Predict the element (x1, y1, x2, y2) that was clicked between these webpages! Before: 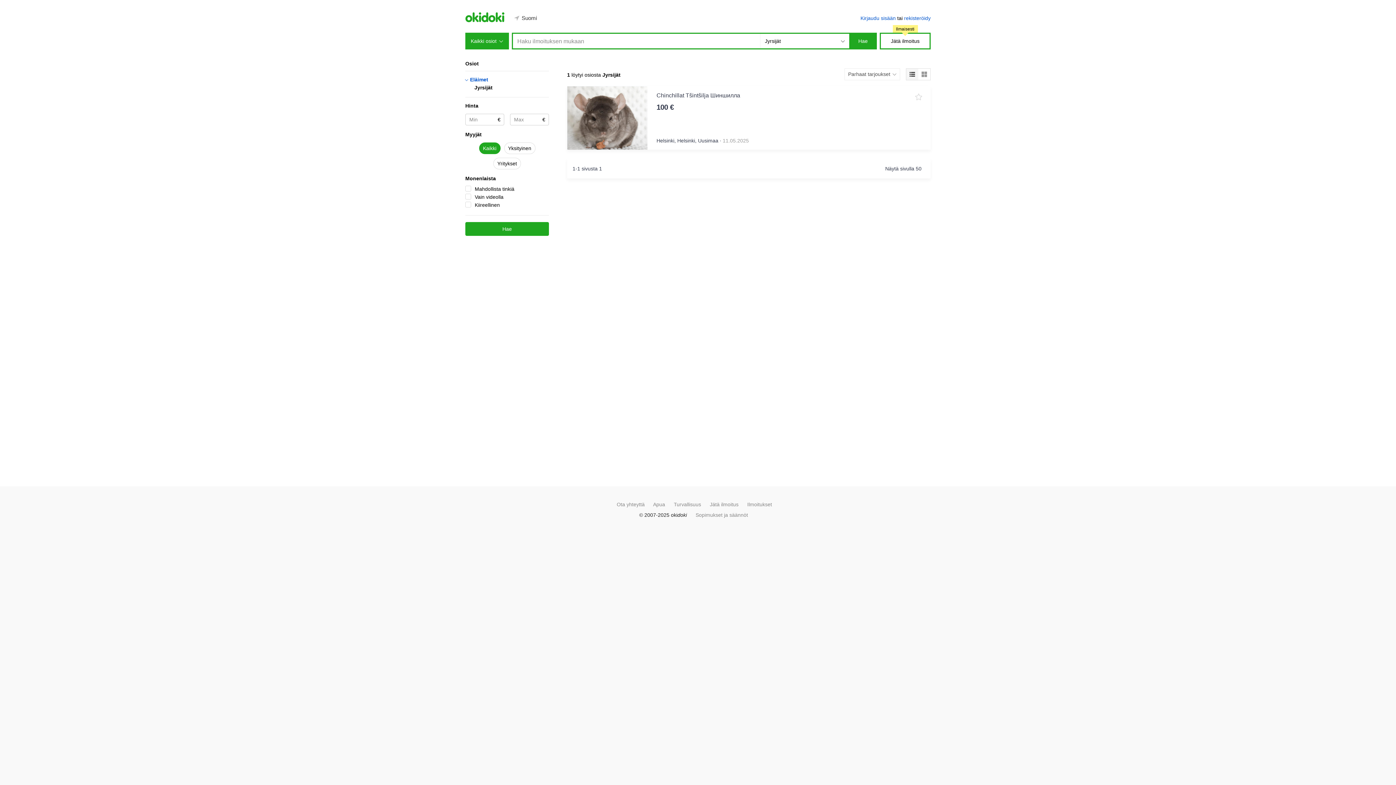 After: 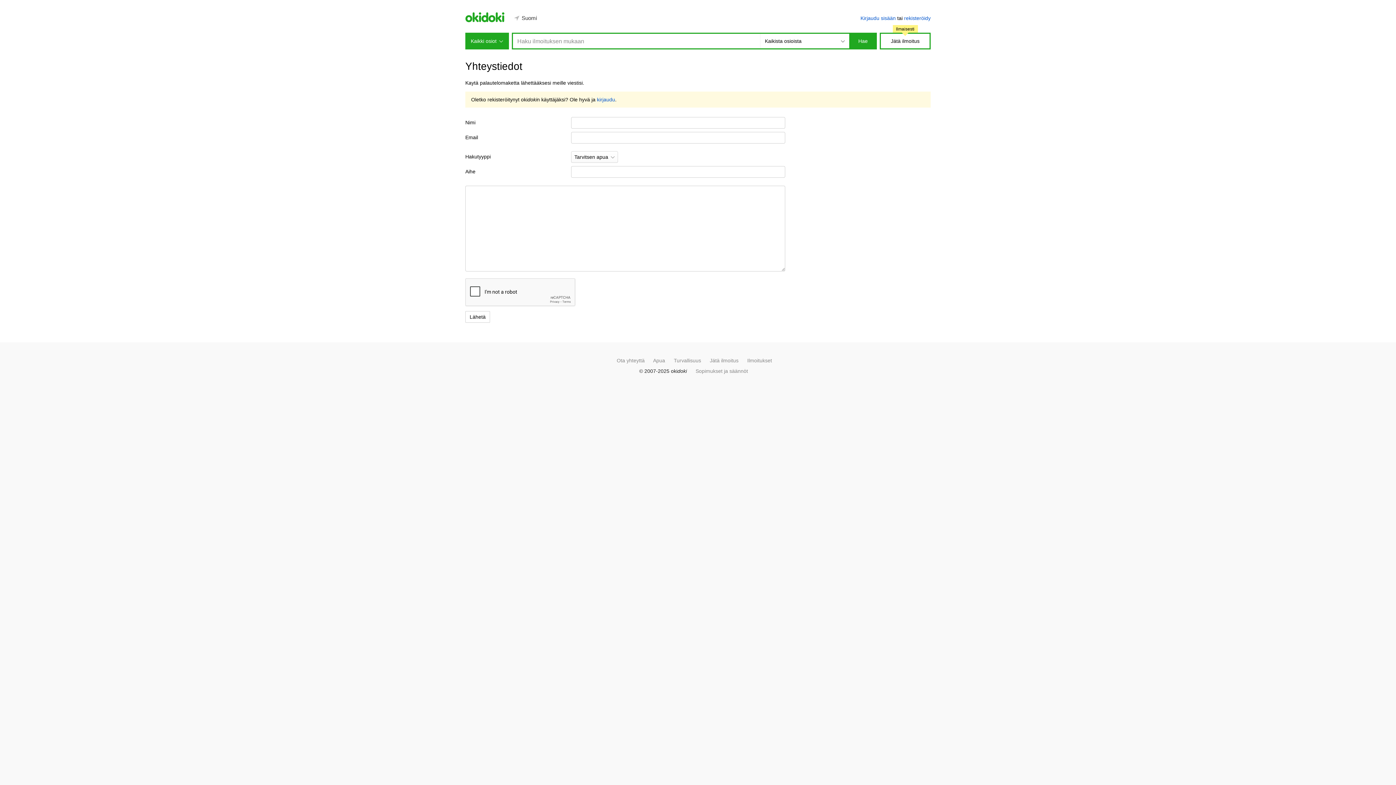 Action: label: Ota yhteyttä bbox: (616, 501, 644, 507)